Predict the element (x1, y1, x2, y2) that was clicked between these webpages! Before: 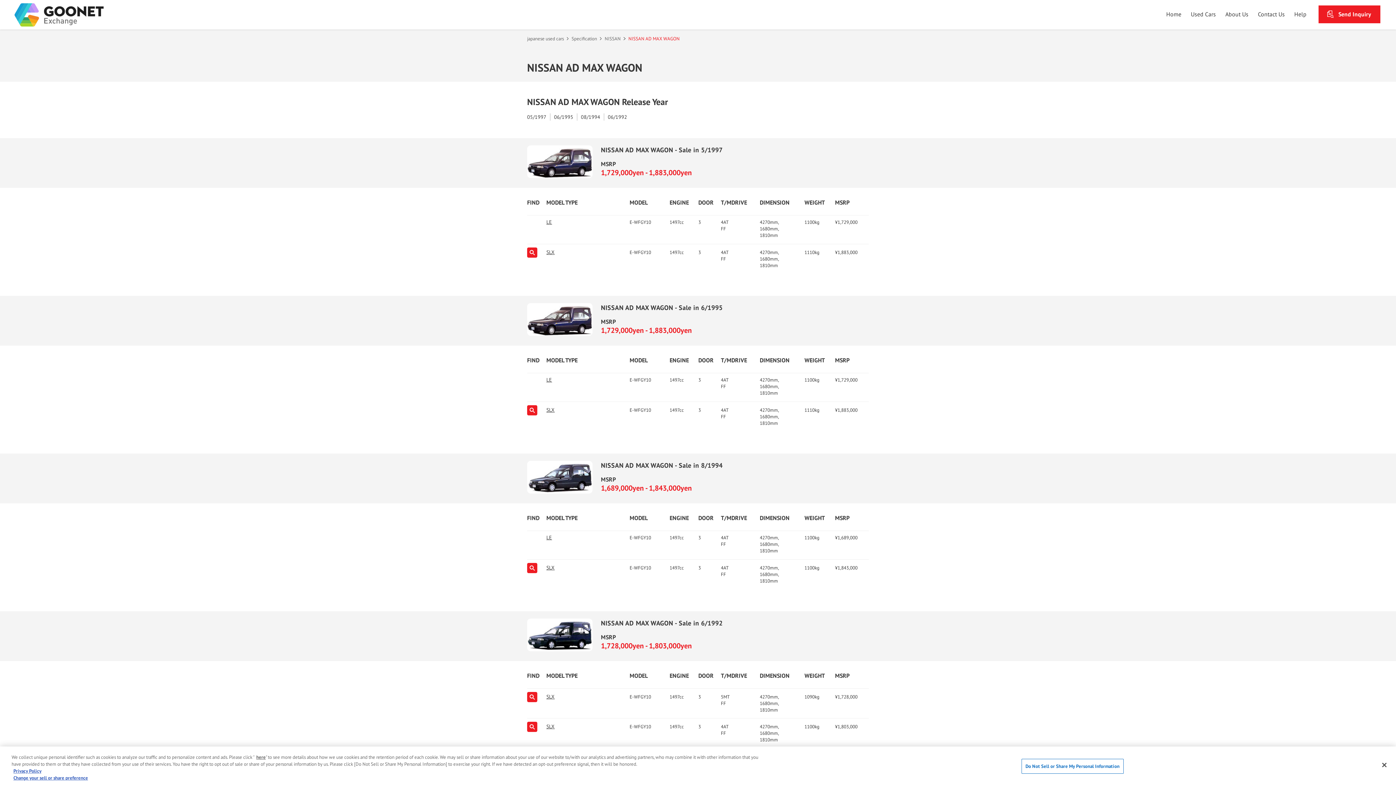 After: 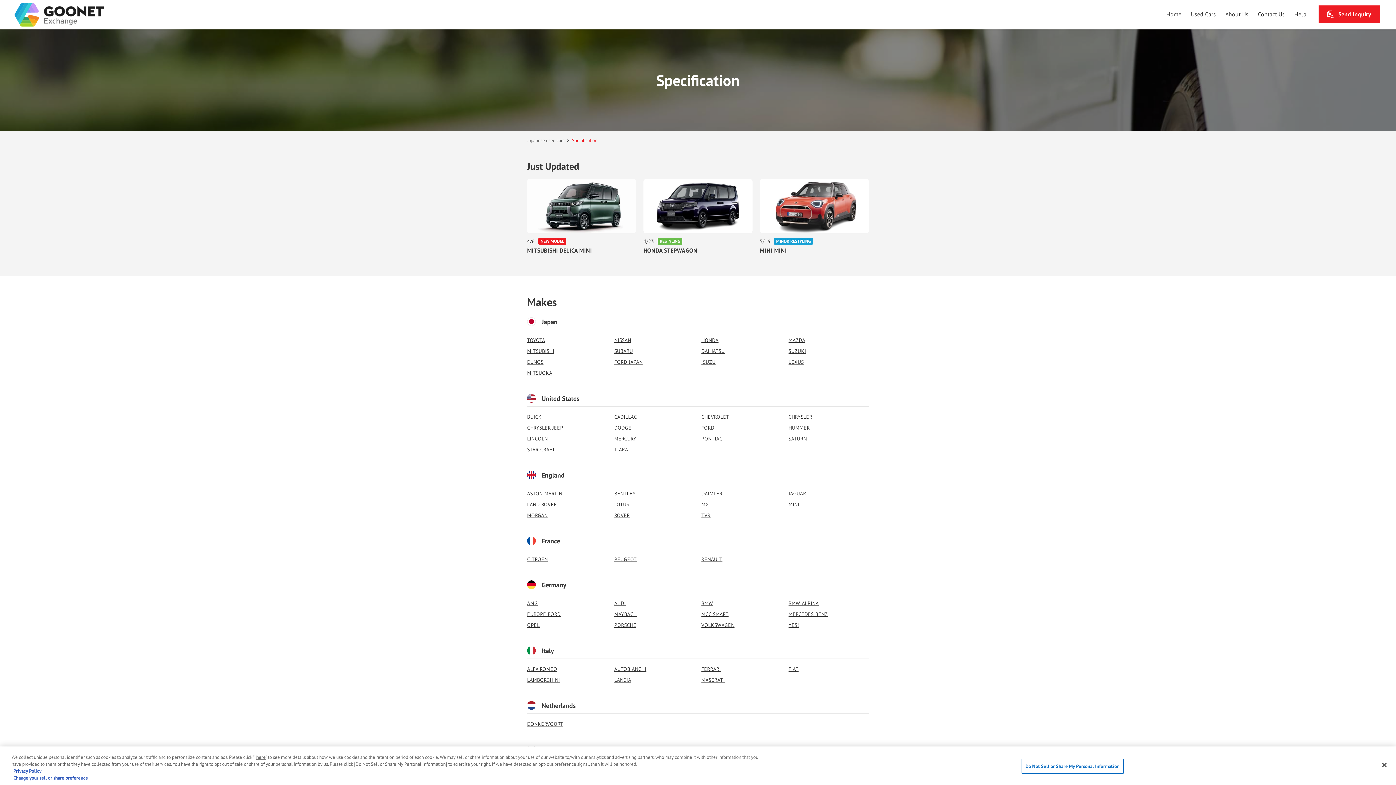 Action: label: Specification bbox: (571, 35, 603, 41)